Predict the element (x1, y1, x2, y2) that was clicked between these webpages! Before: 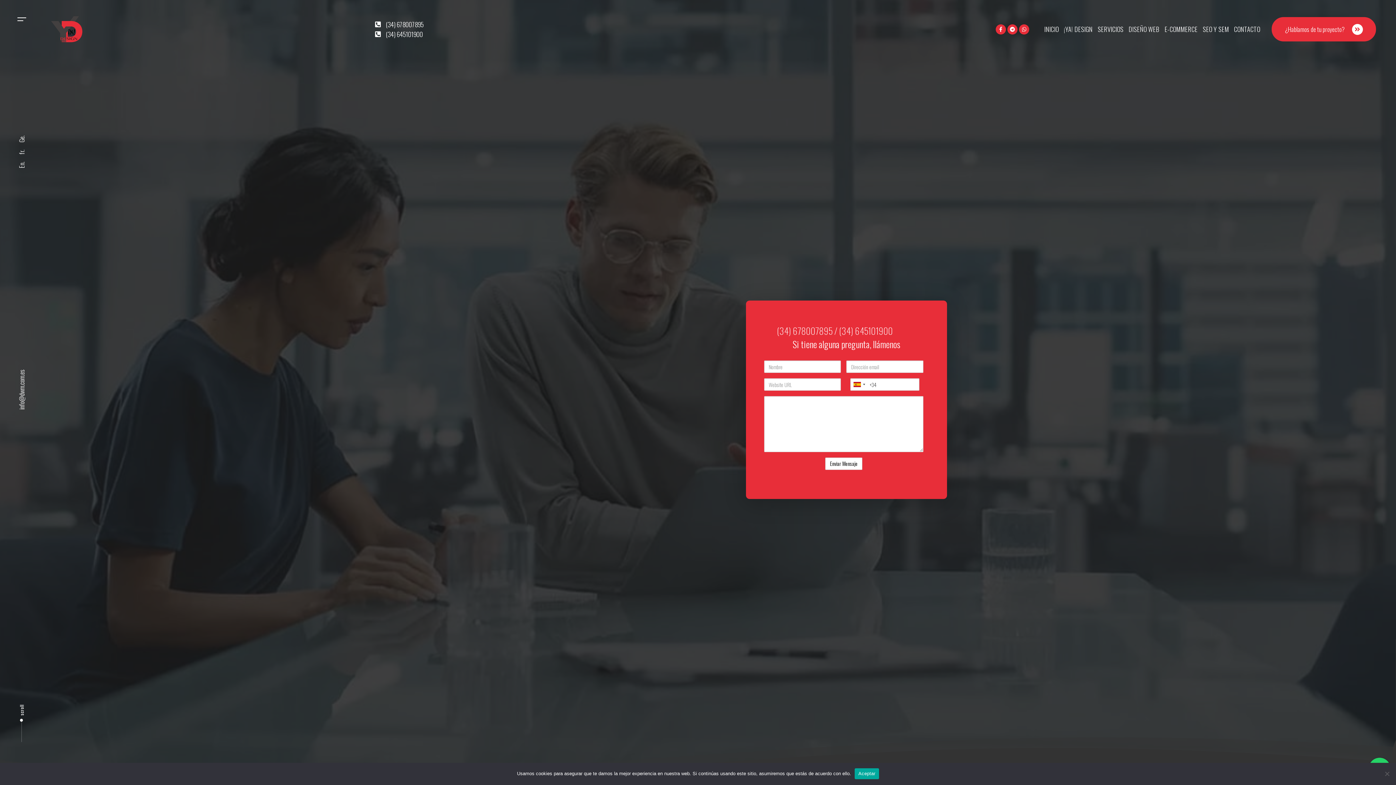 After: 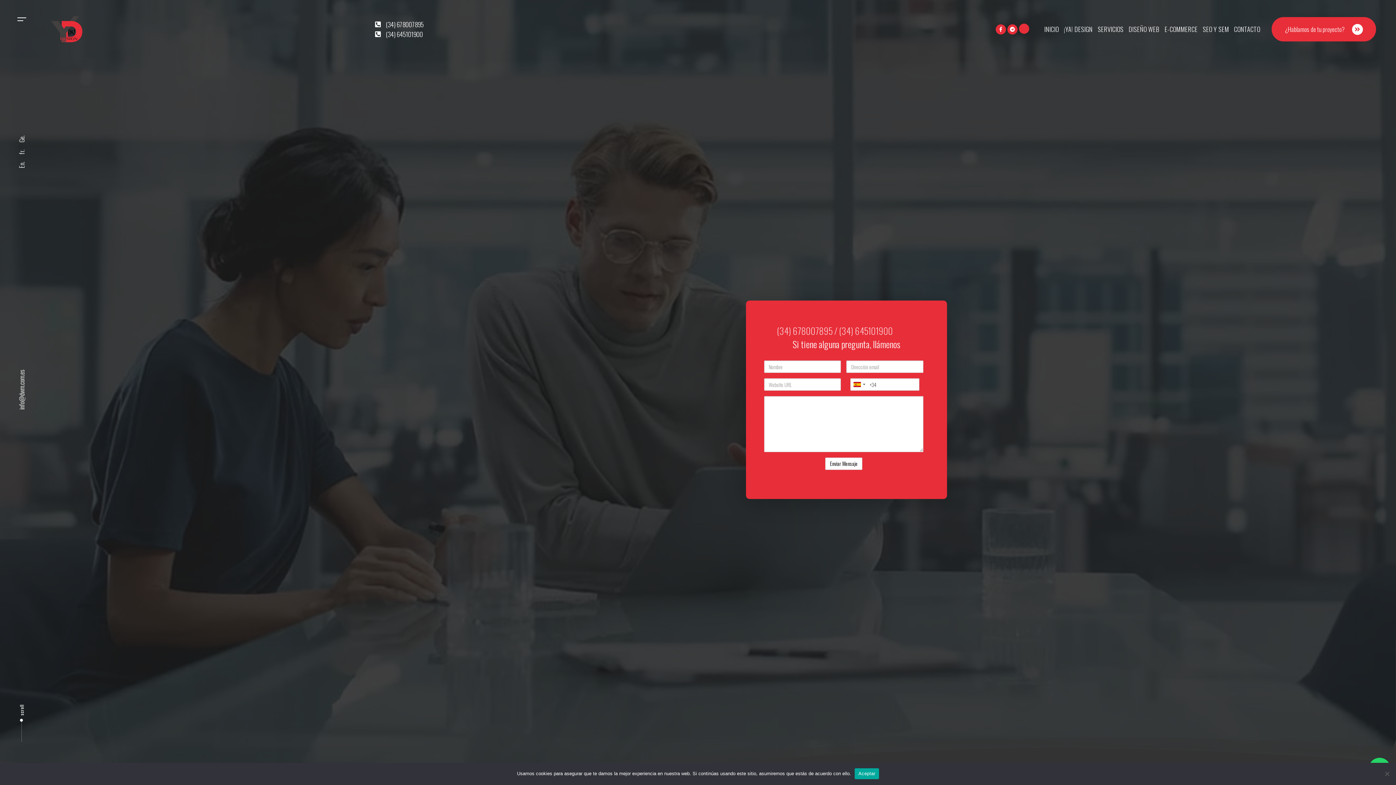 Action: bbox: (1019, 24, 1029, 34)